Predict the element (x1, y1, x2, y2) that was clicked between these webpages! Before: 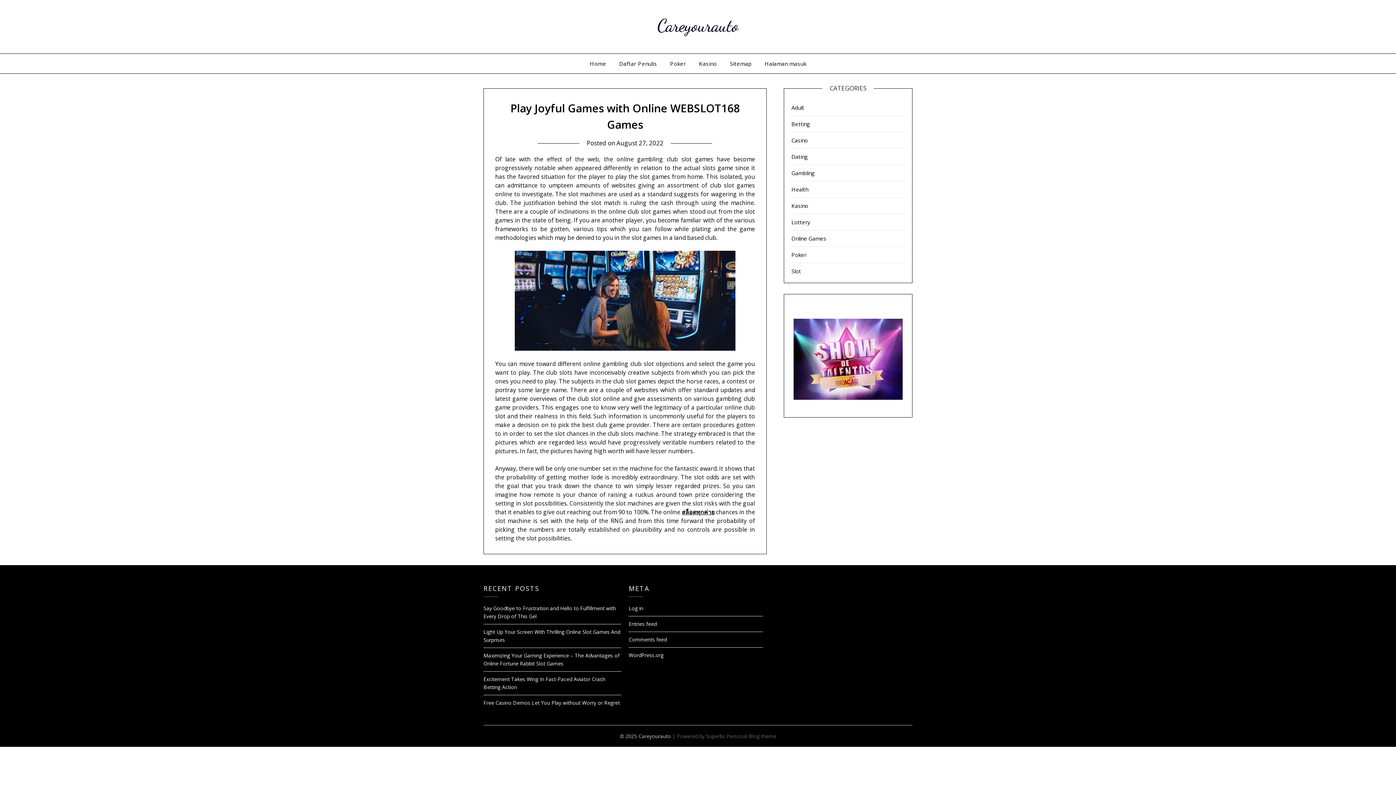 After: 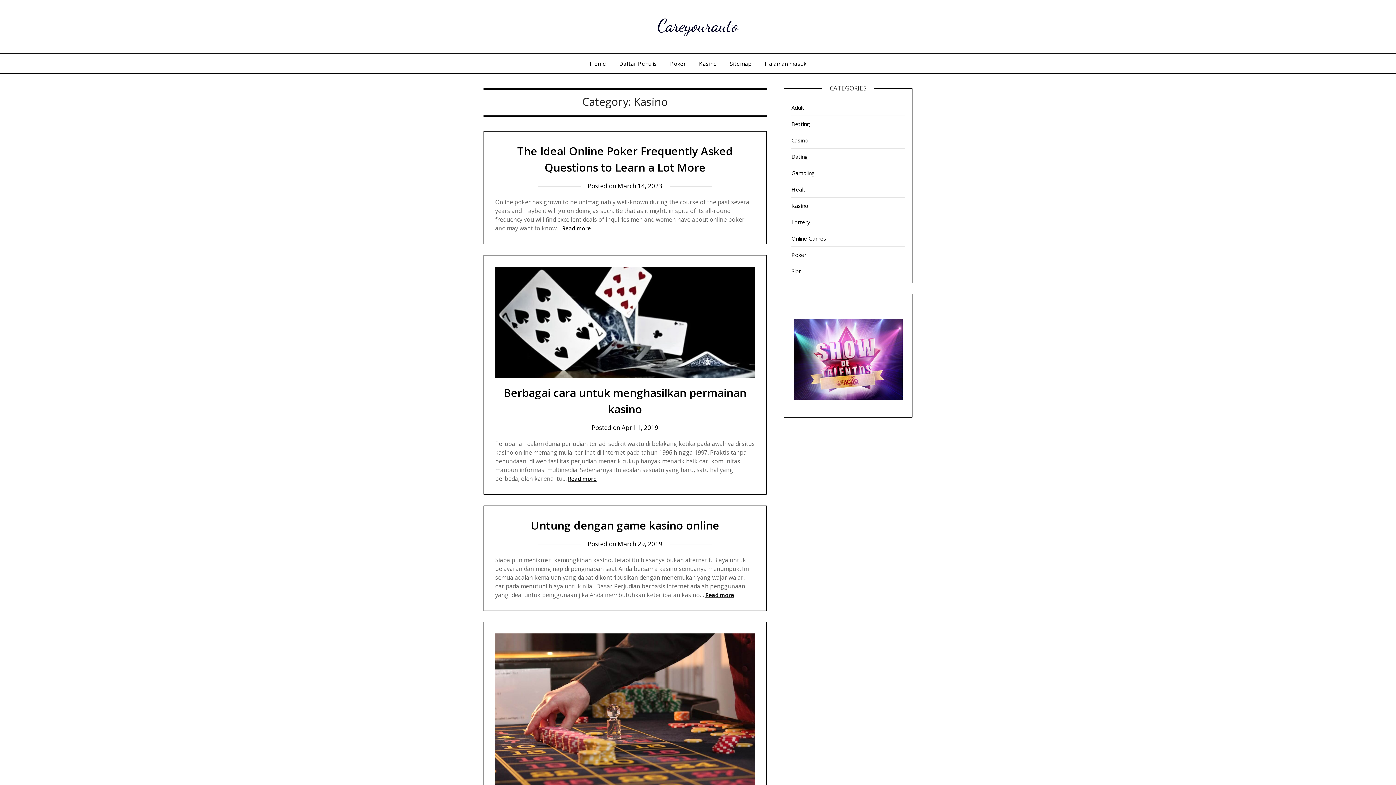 Action: bbox: (791, 202, 808, 209) label: Kasino